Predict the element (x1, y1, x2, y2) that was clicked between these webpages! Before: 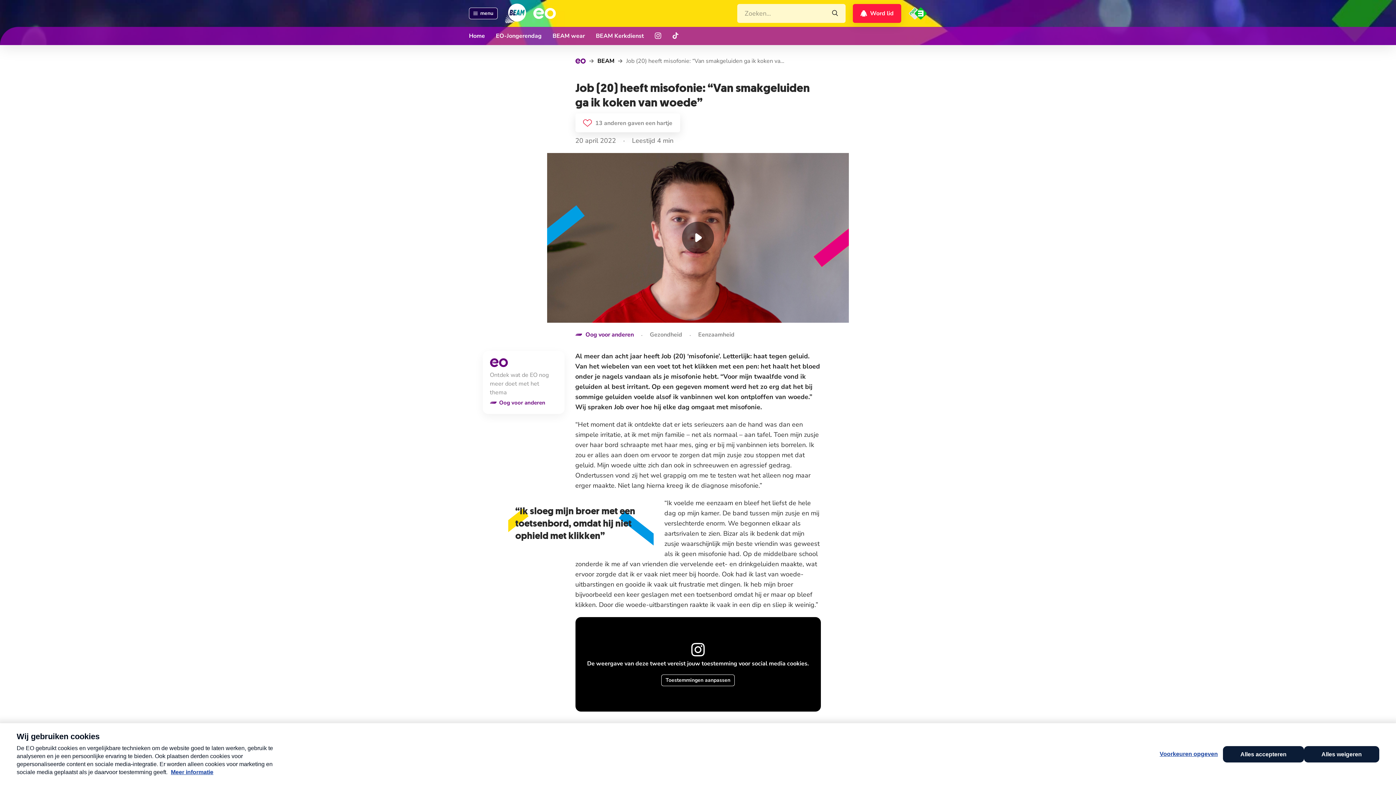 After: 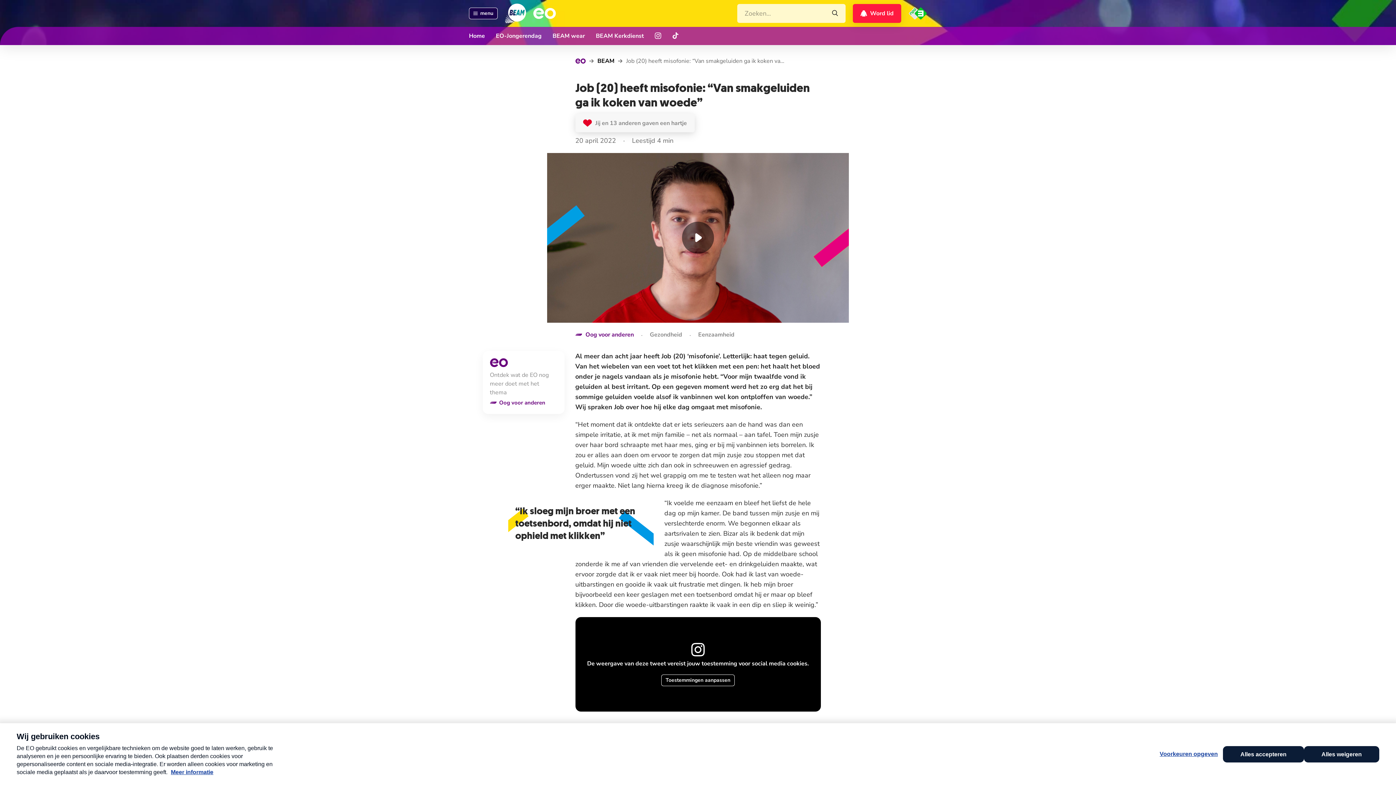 Action: label: 13 anderen gaven een hartje bbox: (575, 113, 680, 132)